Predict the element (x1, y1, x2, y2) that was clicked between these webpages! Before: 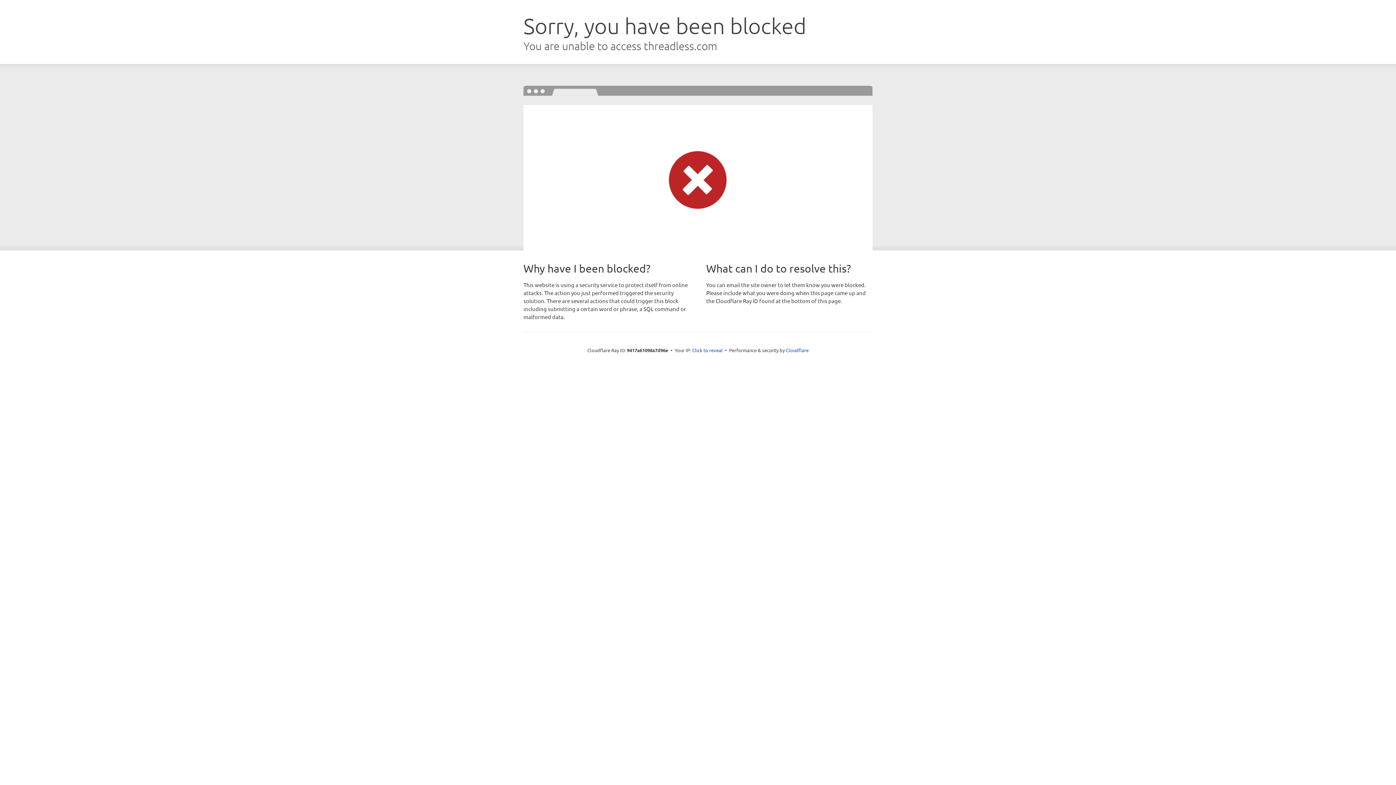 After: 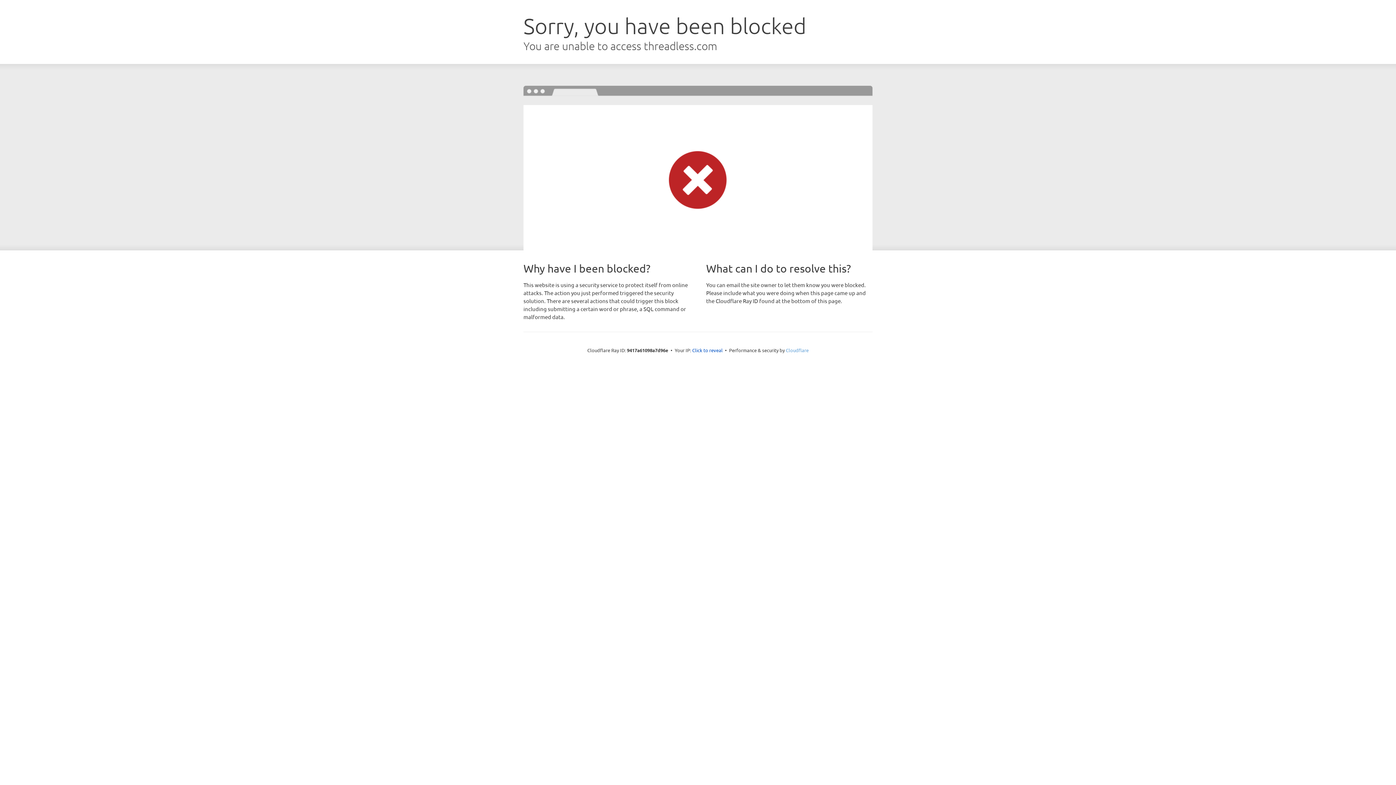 Action: label: Cloudflare bbox: (786, 347, 808, 353)